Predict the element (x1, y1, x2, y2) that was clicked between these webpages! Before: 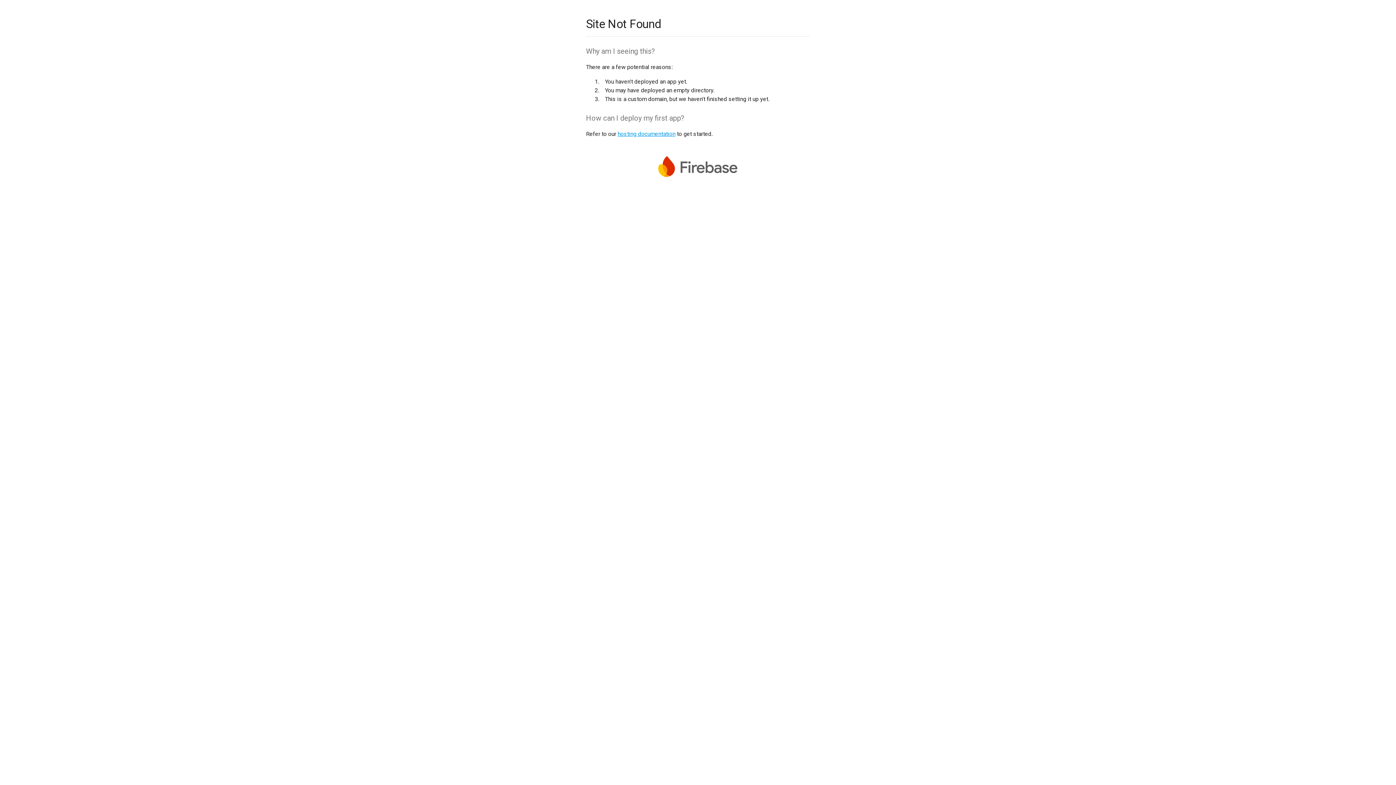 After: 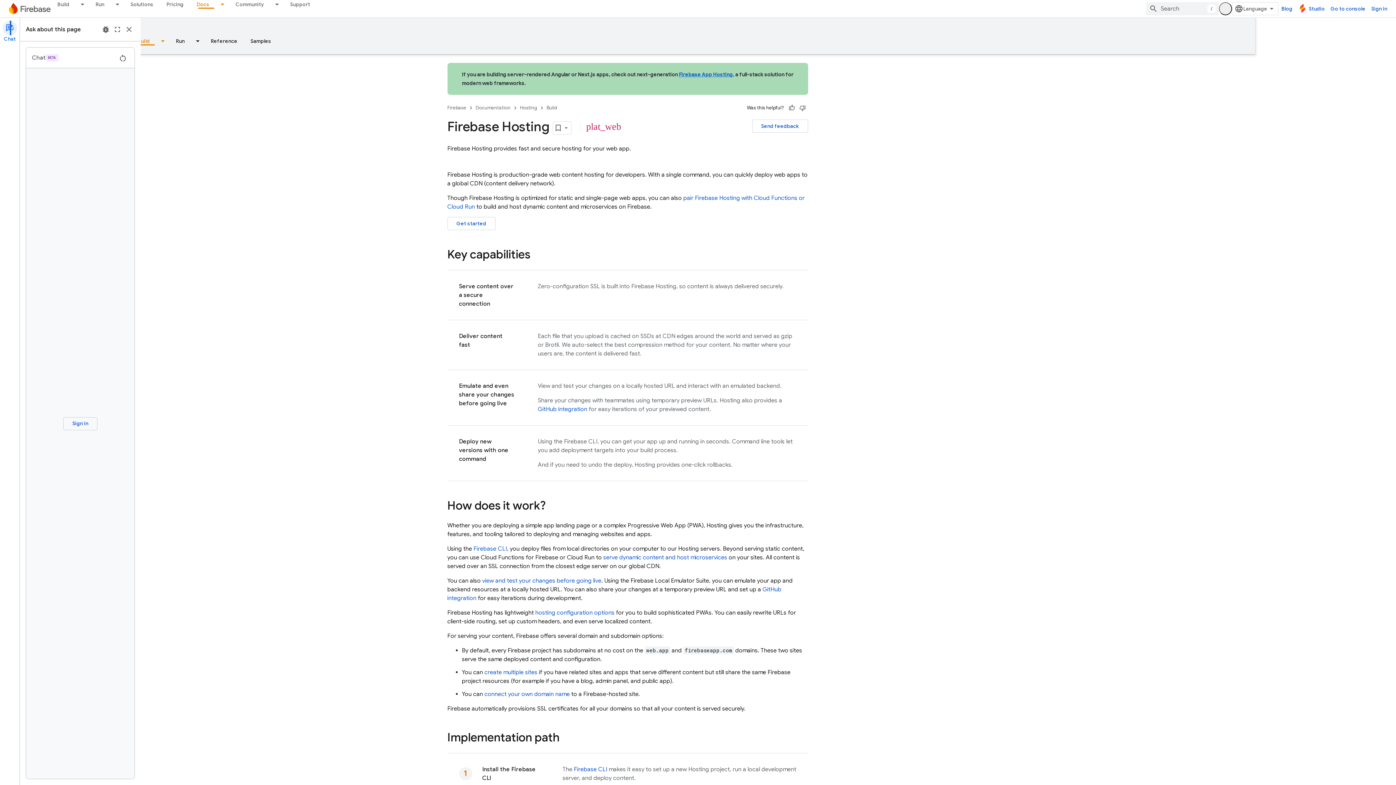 Action: bbox: (617, 130, 675, 137) label: hosting documentation